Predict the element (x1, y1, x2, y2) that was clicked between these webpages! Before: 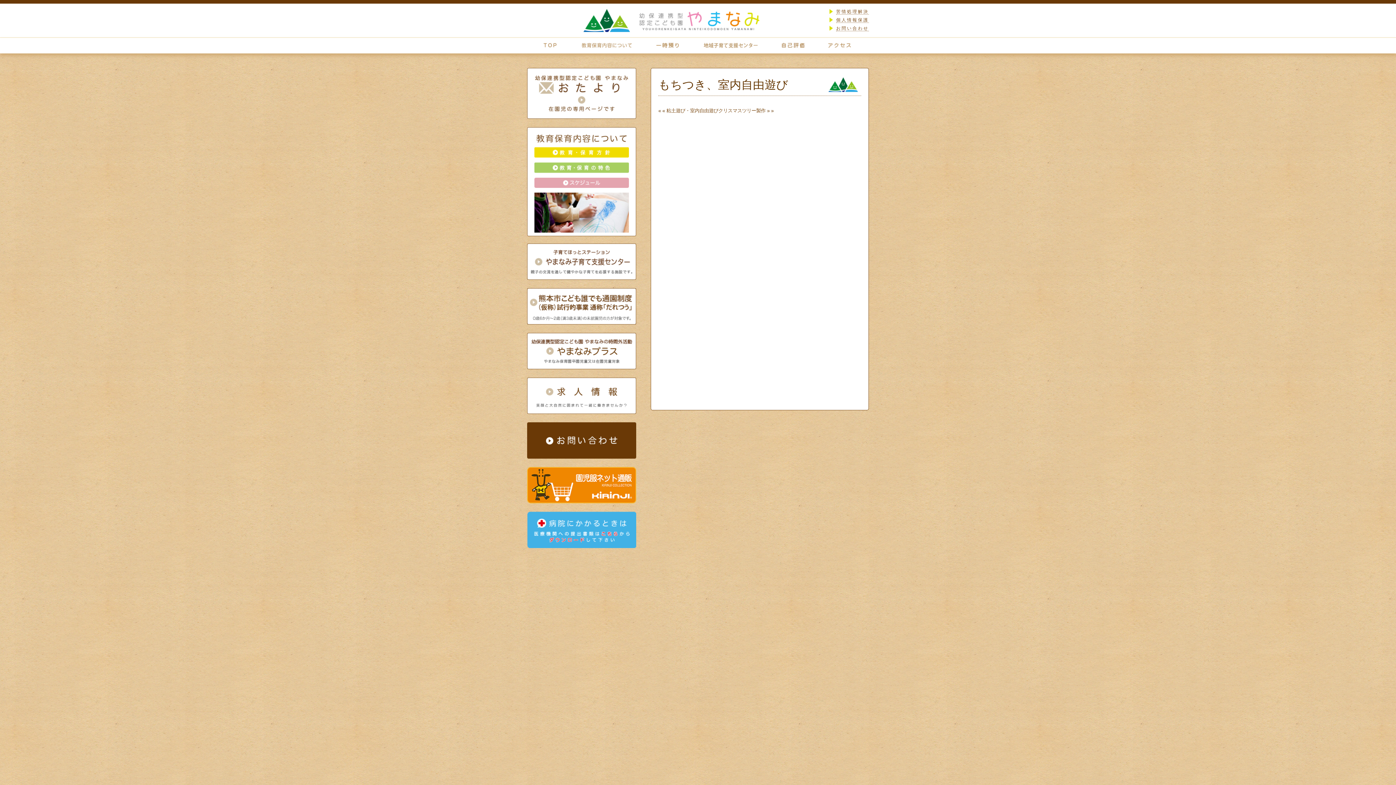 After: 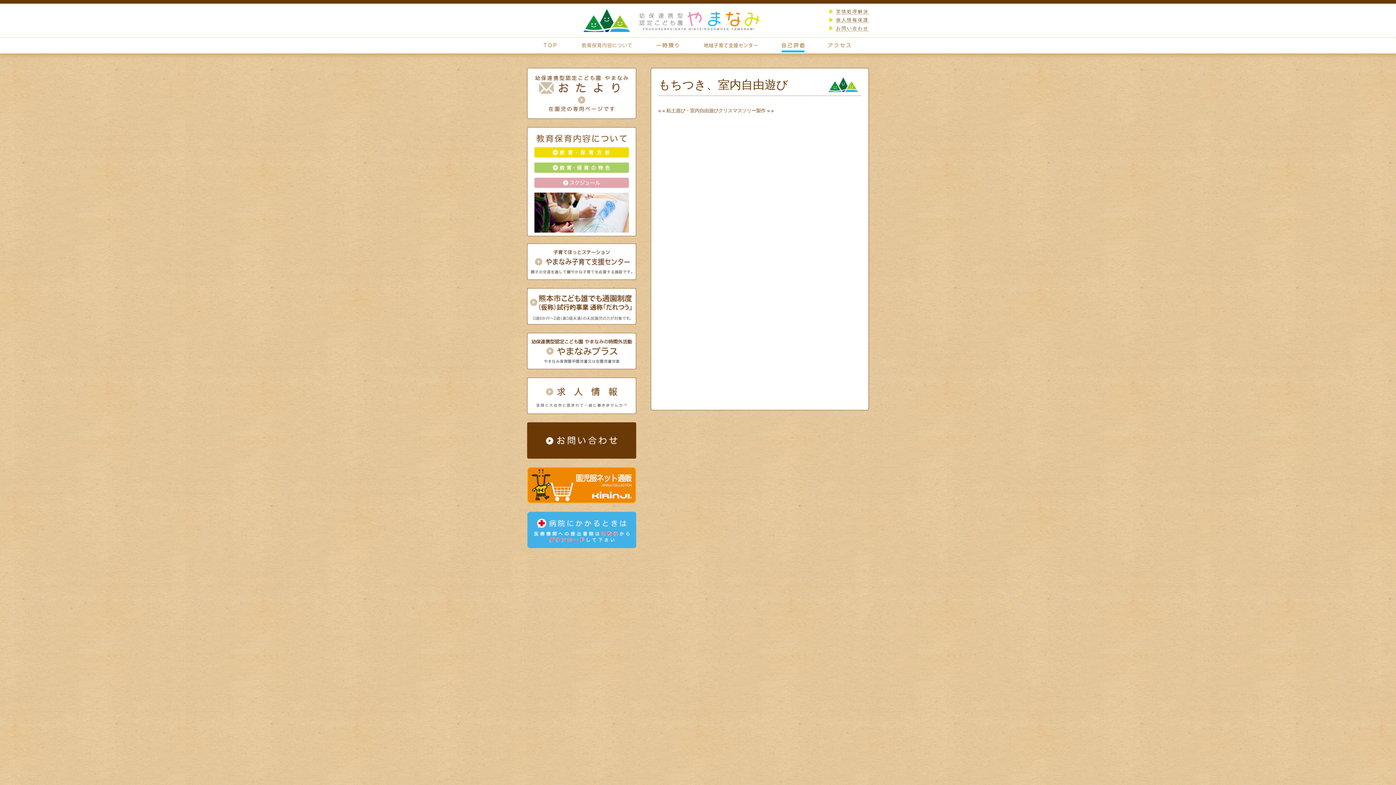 Action: bbox: (774, 37, 812, 53)